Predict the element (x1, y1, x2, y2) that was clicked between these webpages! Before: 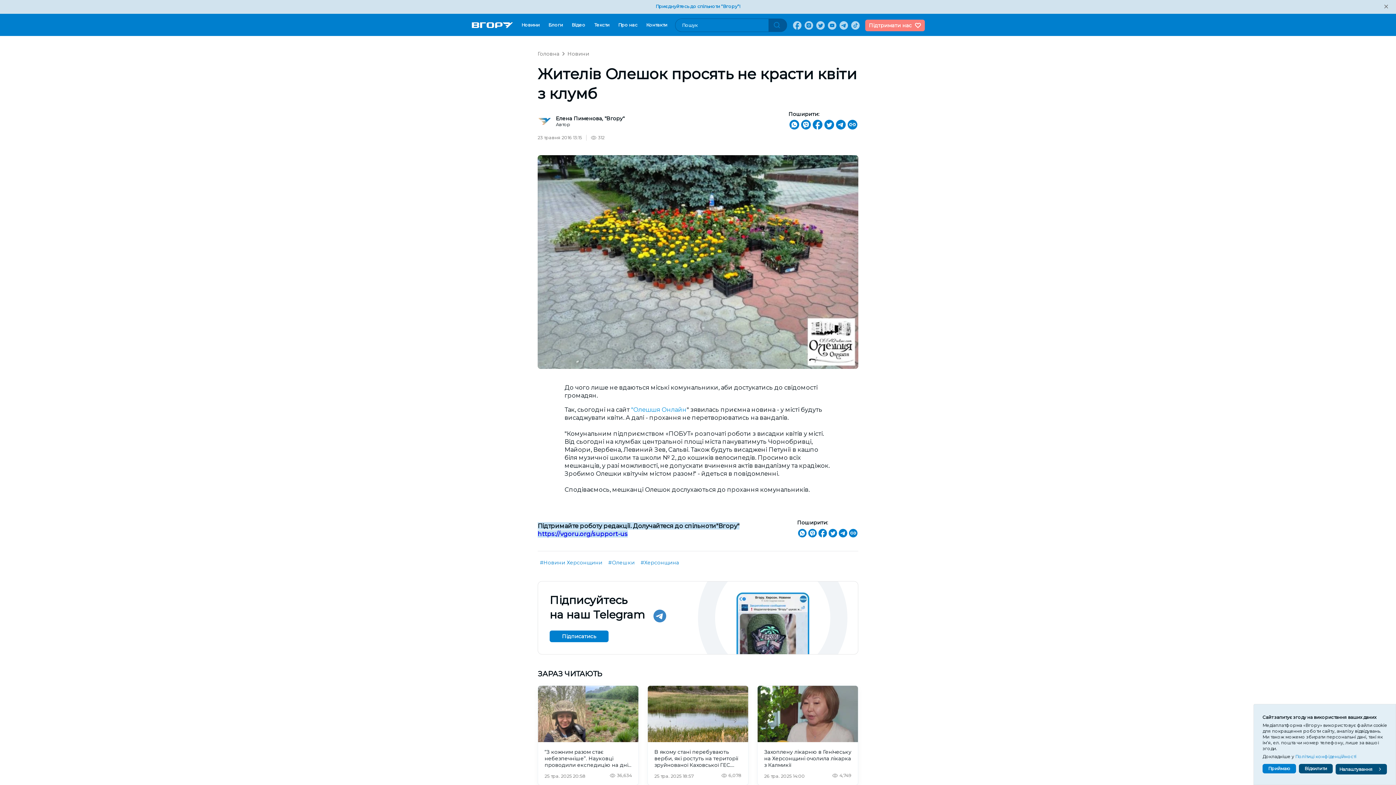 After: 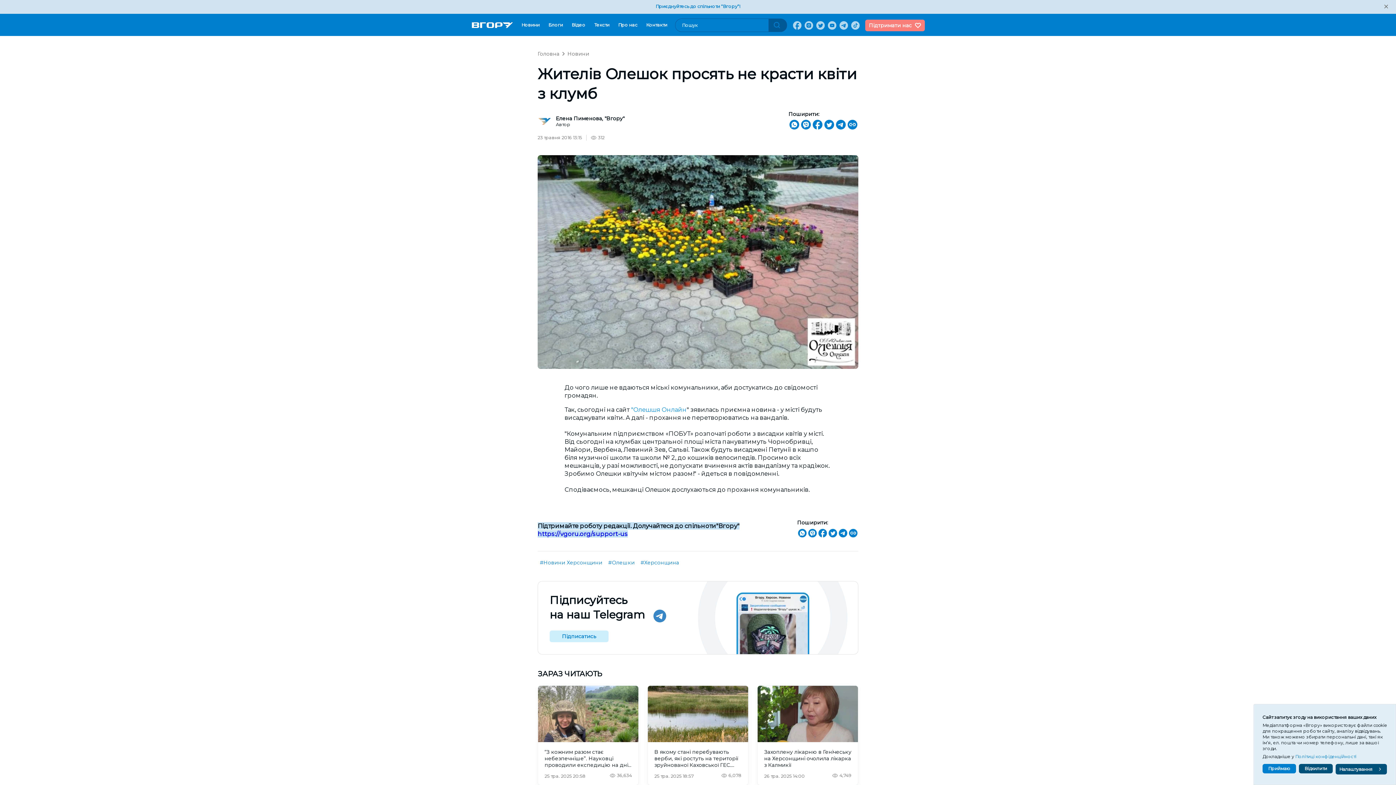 Action: label: Підписатись bbox: (549, 630, 608, 642)